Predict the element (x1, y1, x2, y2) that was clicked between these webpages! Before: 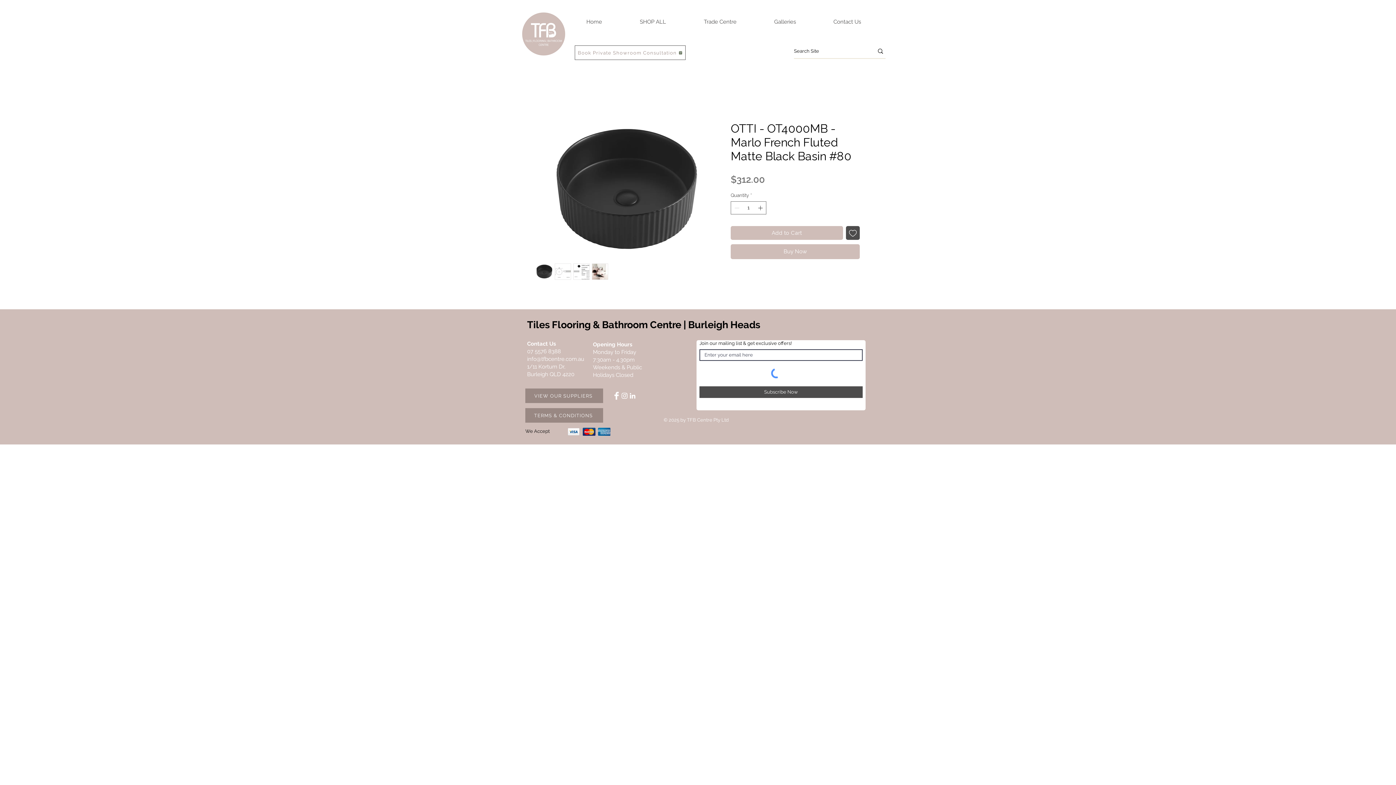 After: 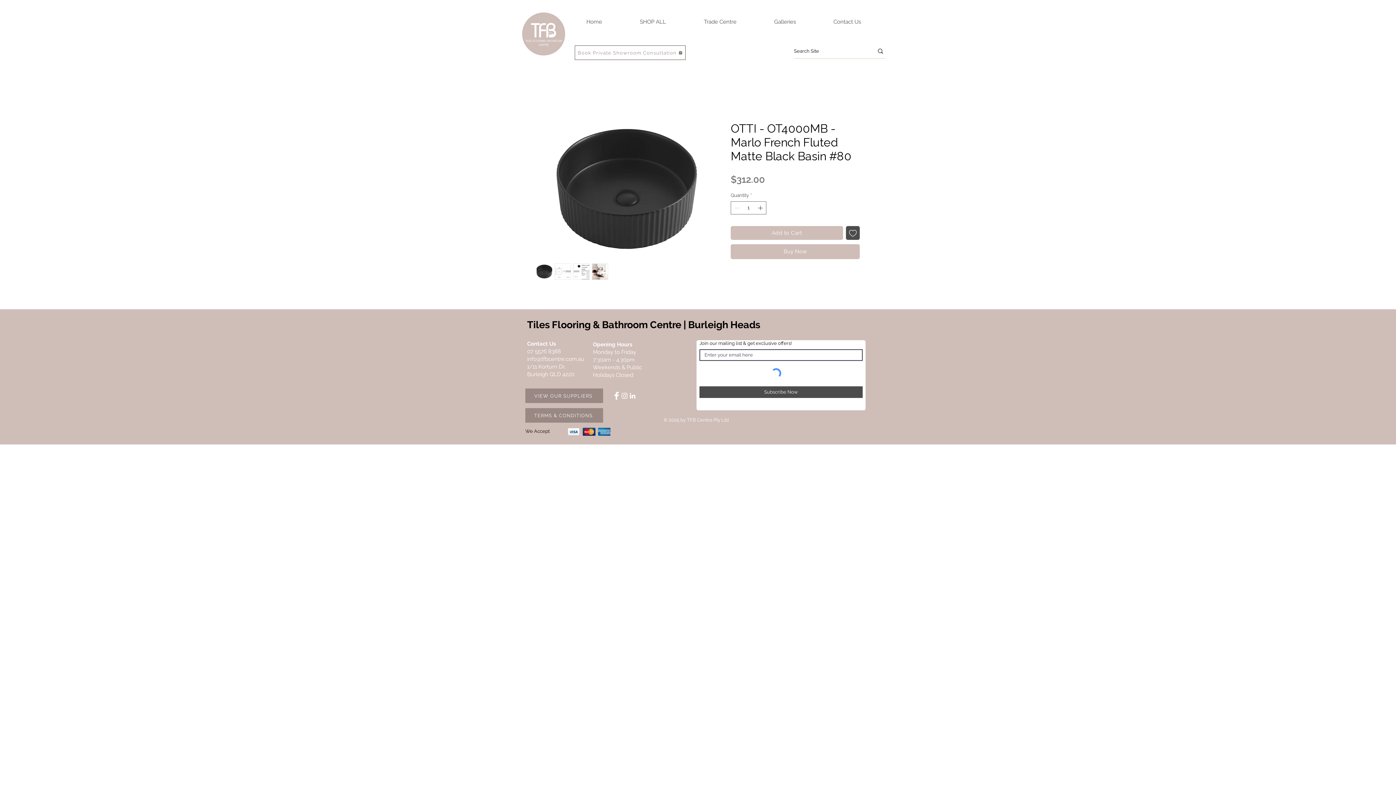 Action: label: info@tfbcentre.com.au bbox: (527, 356, 584, 362)